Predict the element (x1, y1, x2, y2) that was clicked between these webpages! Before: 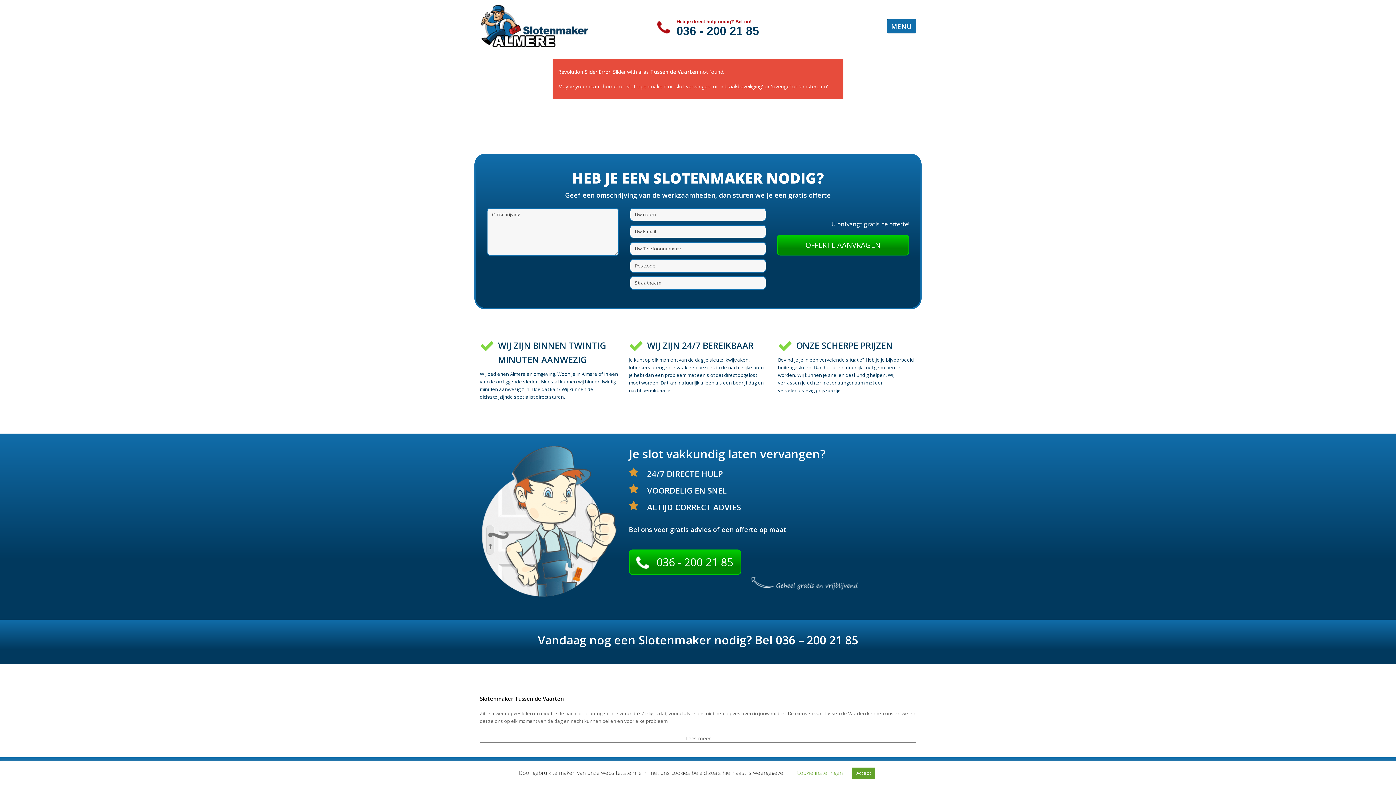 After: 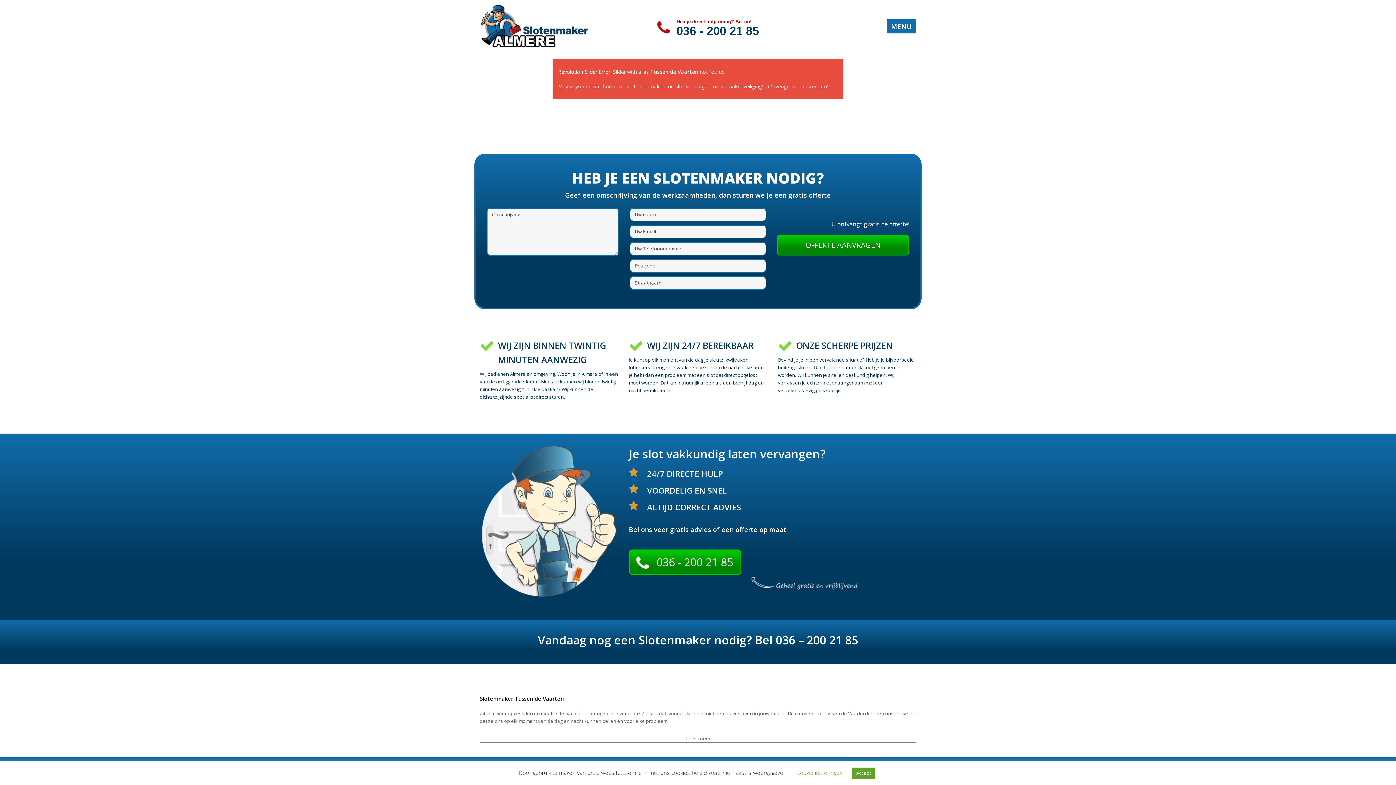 Action: bbox: (676, 24, 759, 37) label: 036 - 200 21 85